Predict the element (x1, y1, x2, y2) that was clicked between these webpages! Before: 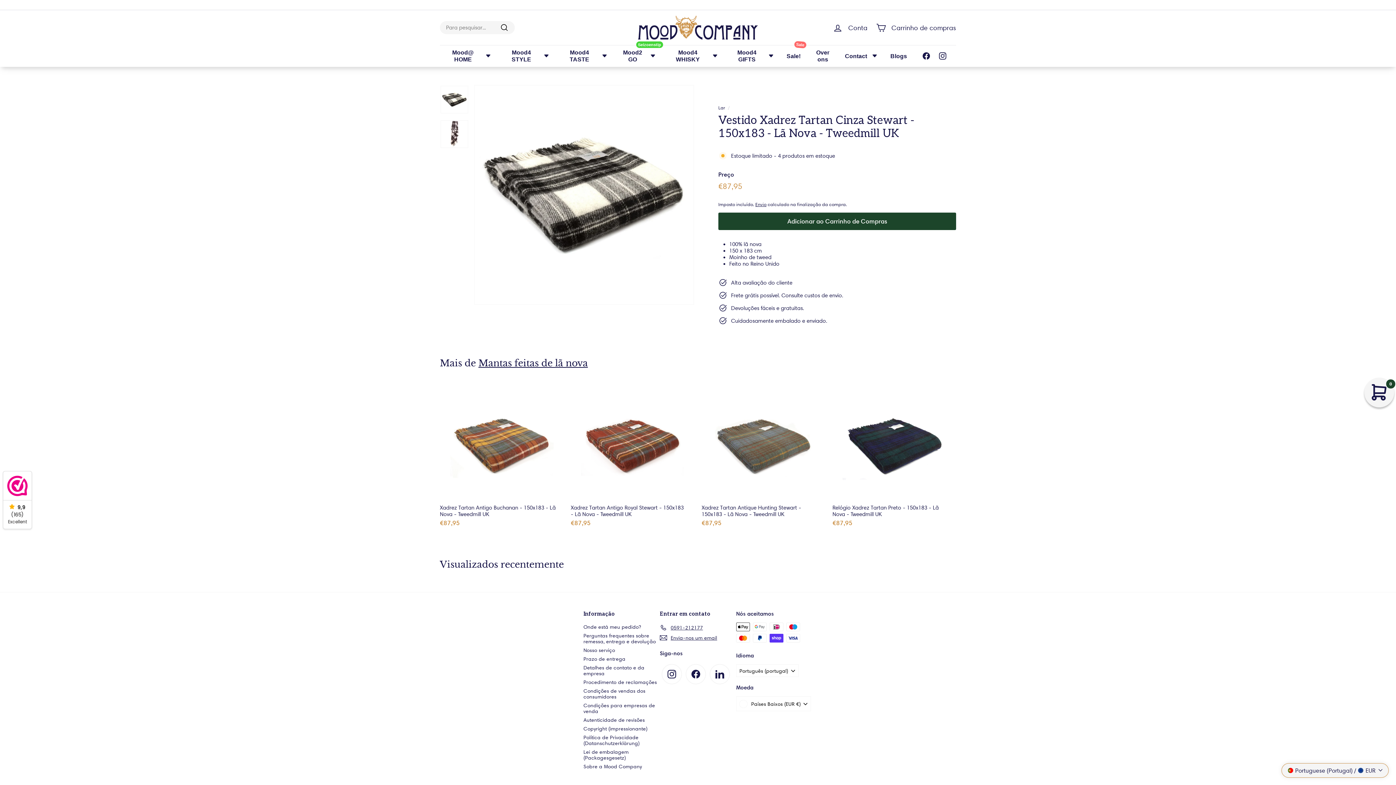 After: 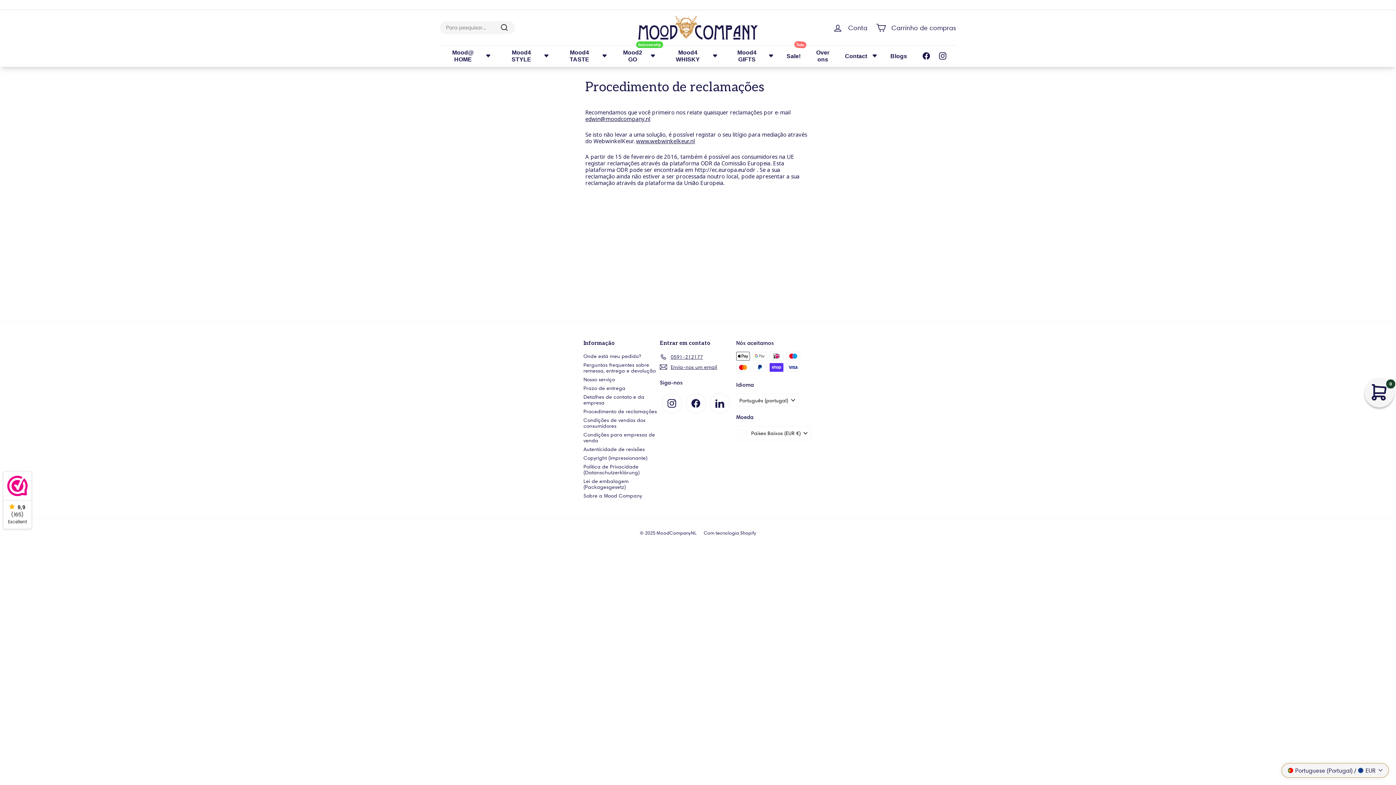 Action: label: Procedimento de reclamações bbox: (583, 678, 657, 686)